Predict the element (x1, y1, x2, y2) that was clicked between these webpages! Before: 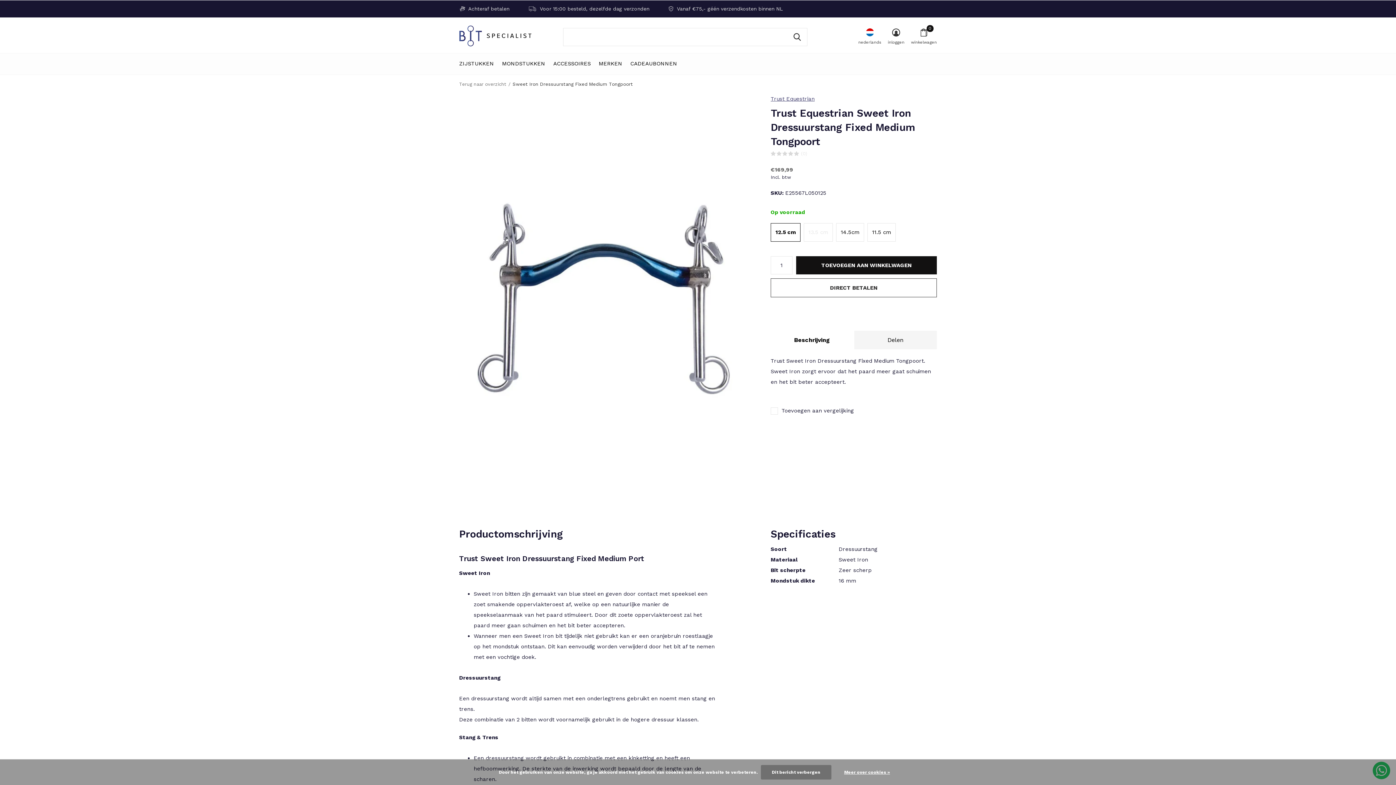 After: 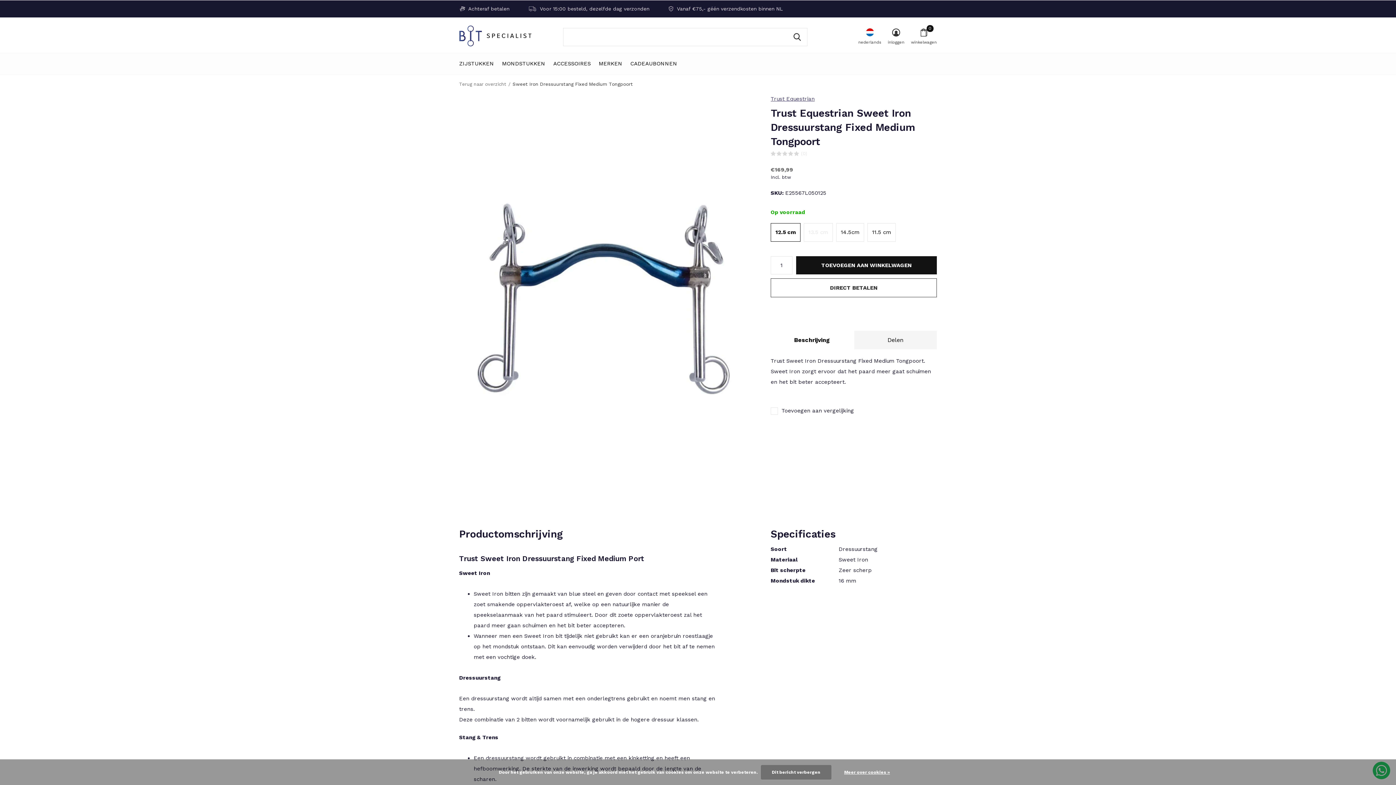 Action: label: Beschrijving bbox: (770, 330, 853, 349)